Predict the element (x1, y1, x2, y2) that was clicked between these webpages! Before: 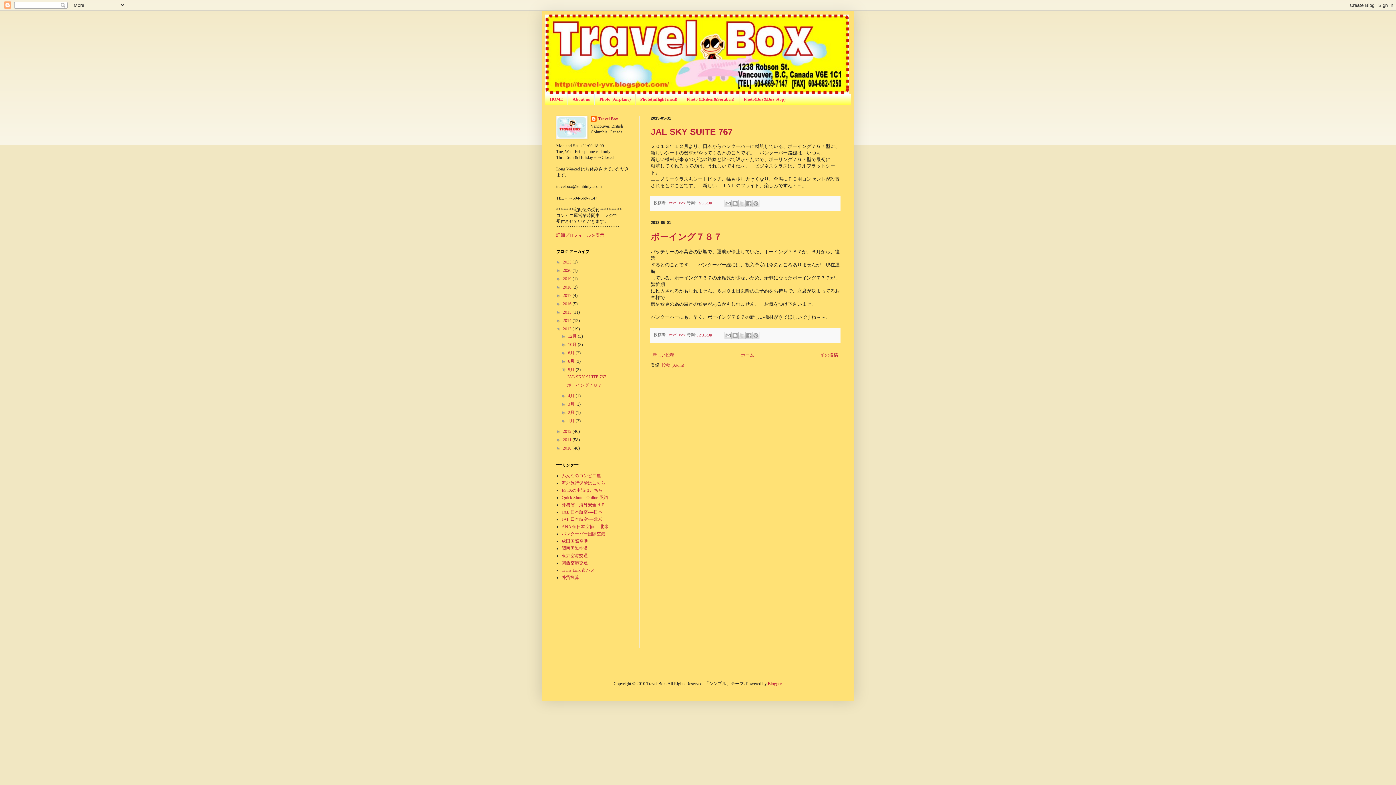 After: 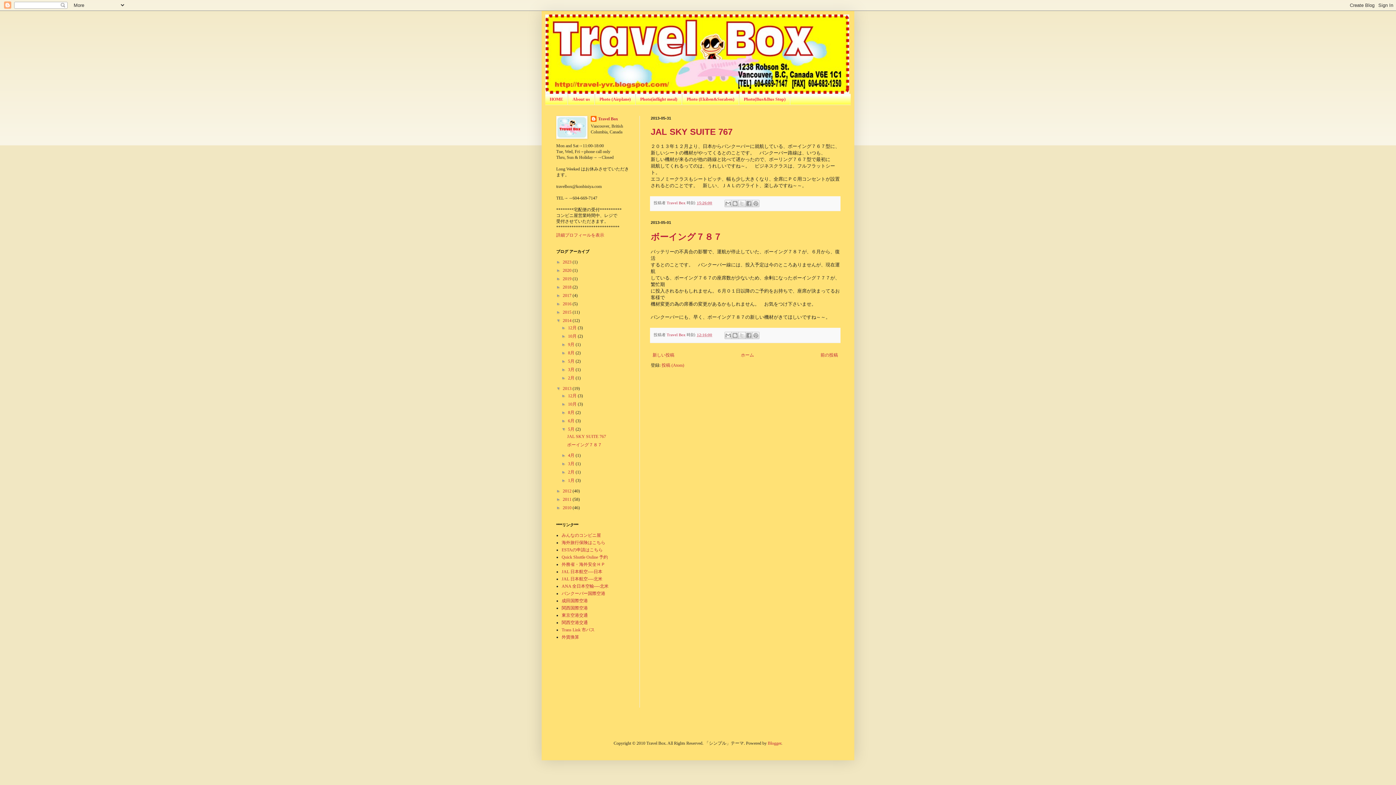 Action: bbox: (556, 318, 562, 323) label: ►  